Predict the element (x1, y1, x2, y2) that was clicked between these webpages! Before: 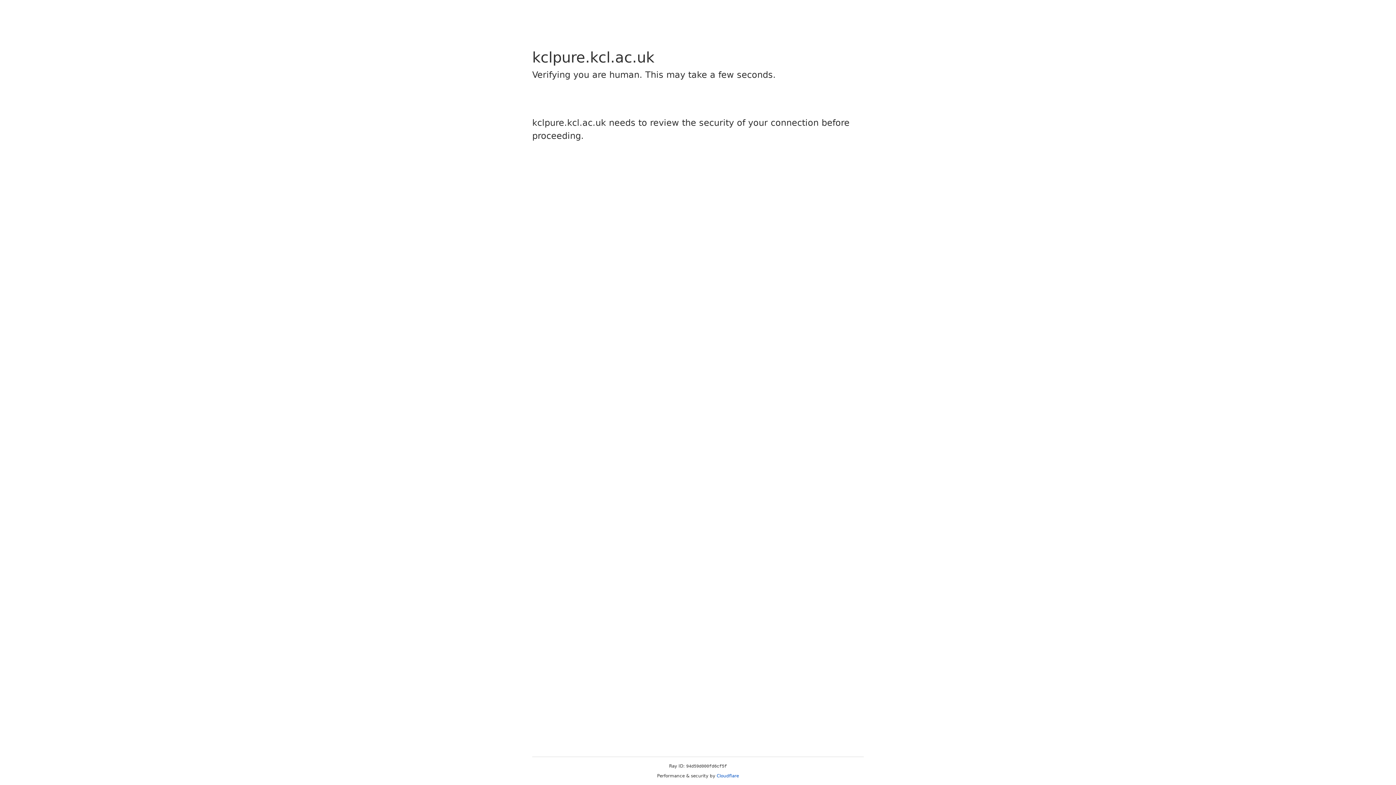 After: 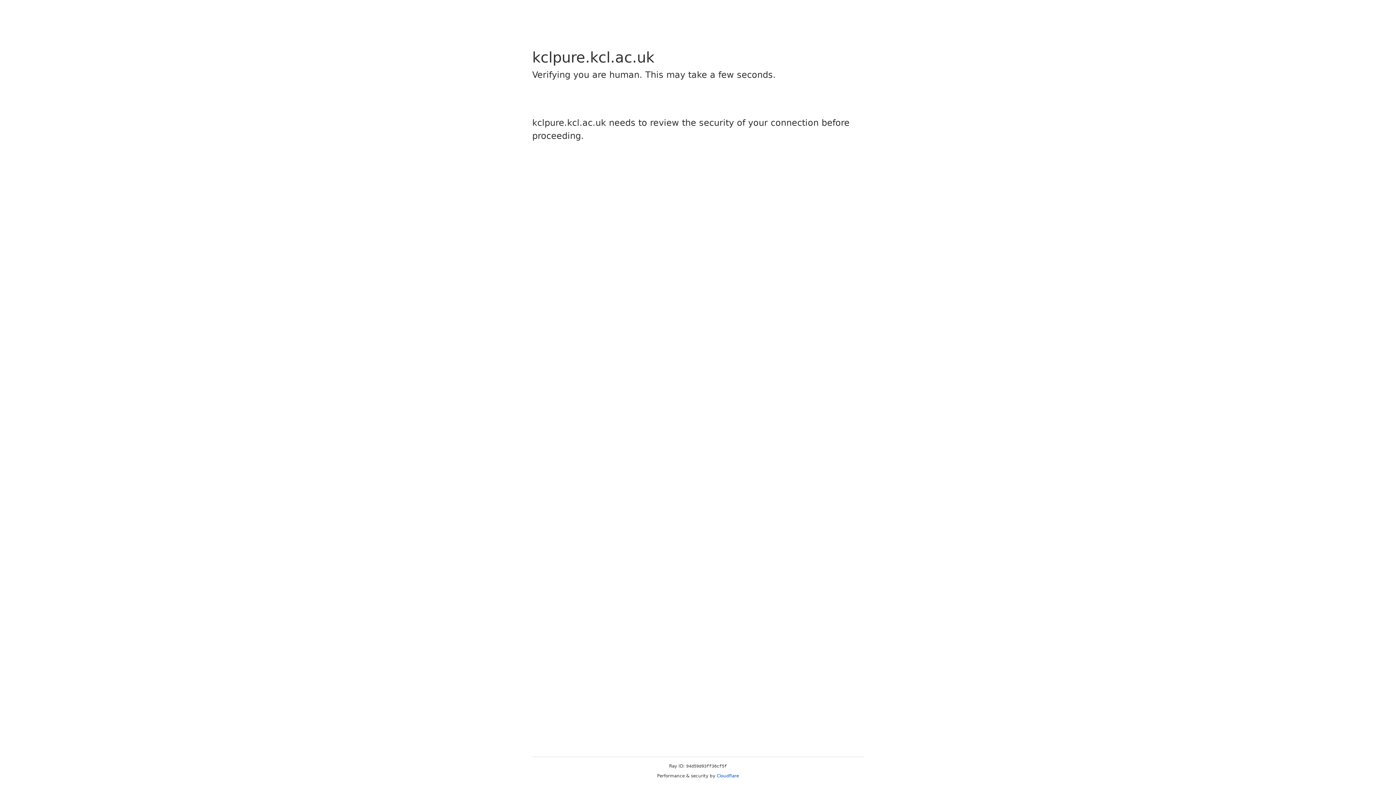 Action: label: Cloudflare bbox: (716, 773, 739, 778)